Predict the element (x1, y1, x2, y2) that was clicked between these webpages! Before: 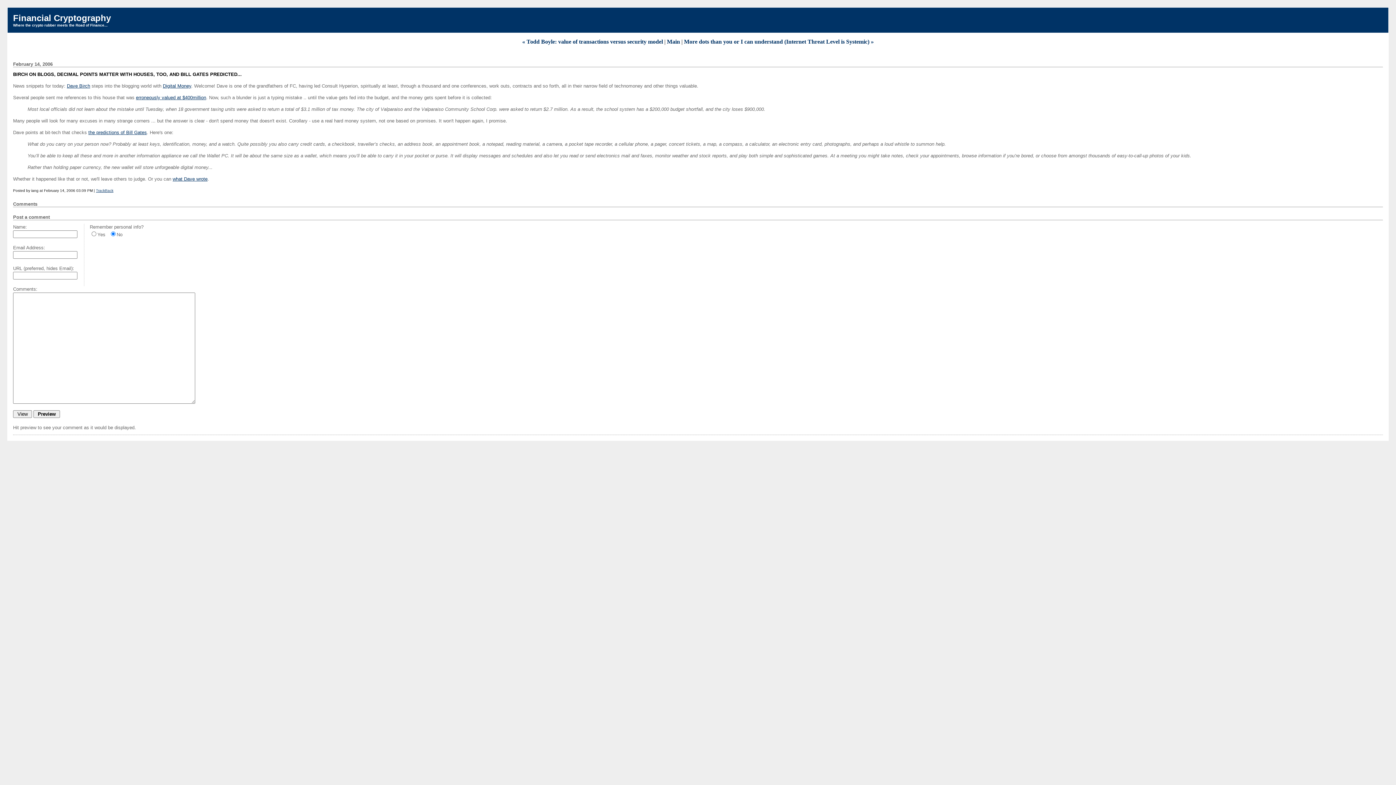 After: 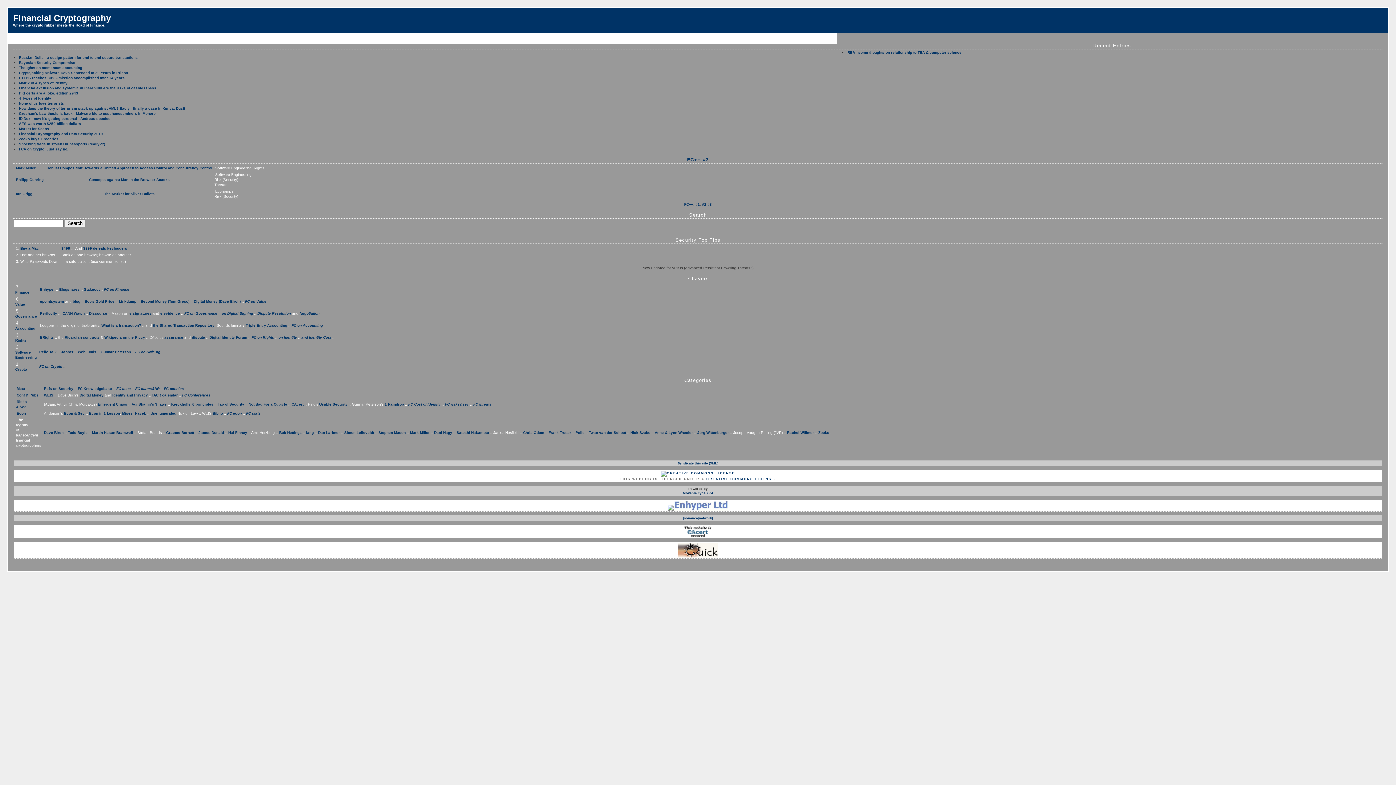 Action: bbox: (13, 13, 110, 22) label: Financial Cryptography